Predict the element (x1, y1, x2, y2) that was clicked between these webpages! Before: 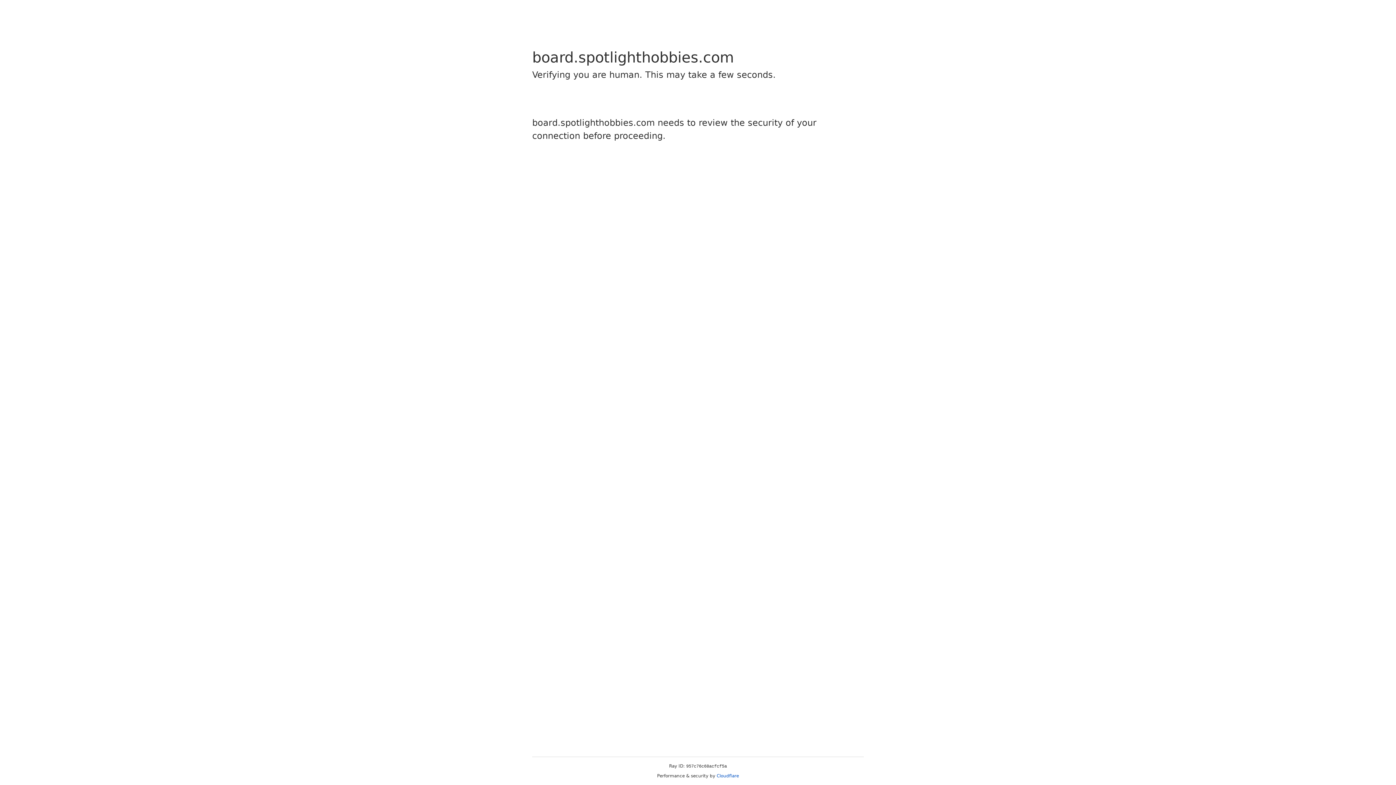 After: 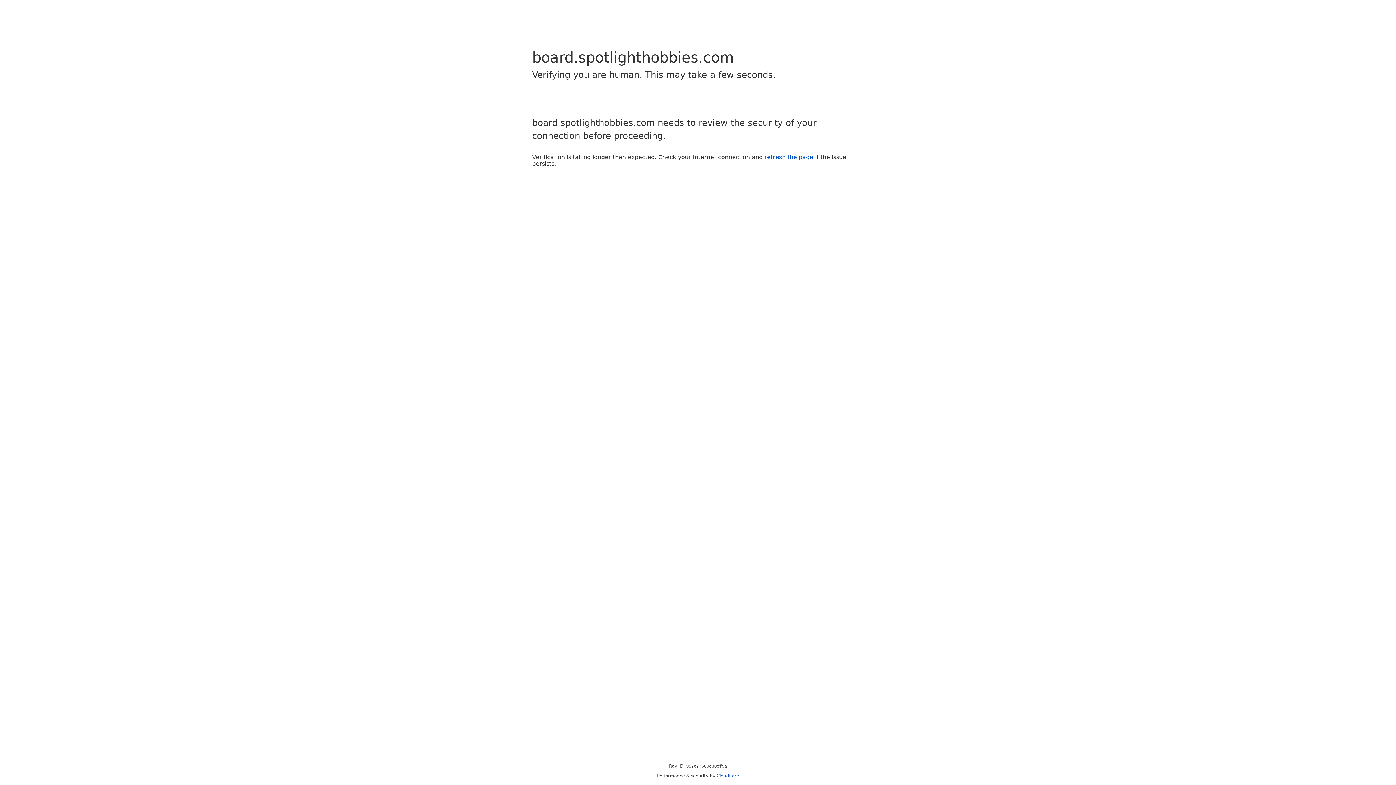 Action: label: Cloudflare bbox: (716, 773, 739, 778)